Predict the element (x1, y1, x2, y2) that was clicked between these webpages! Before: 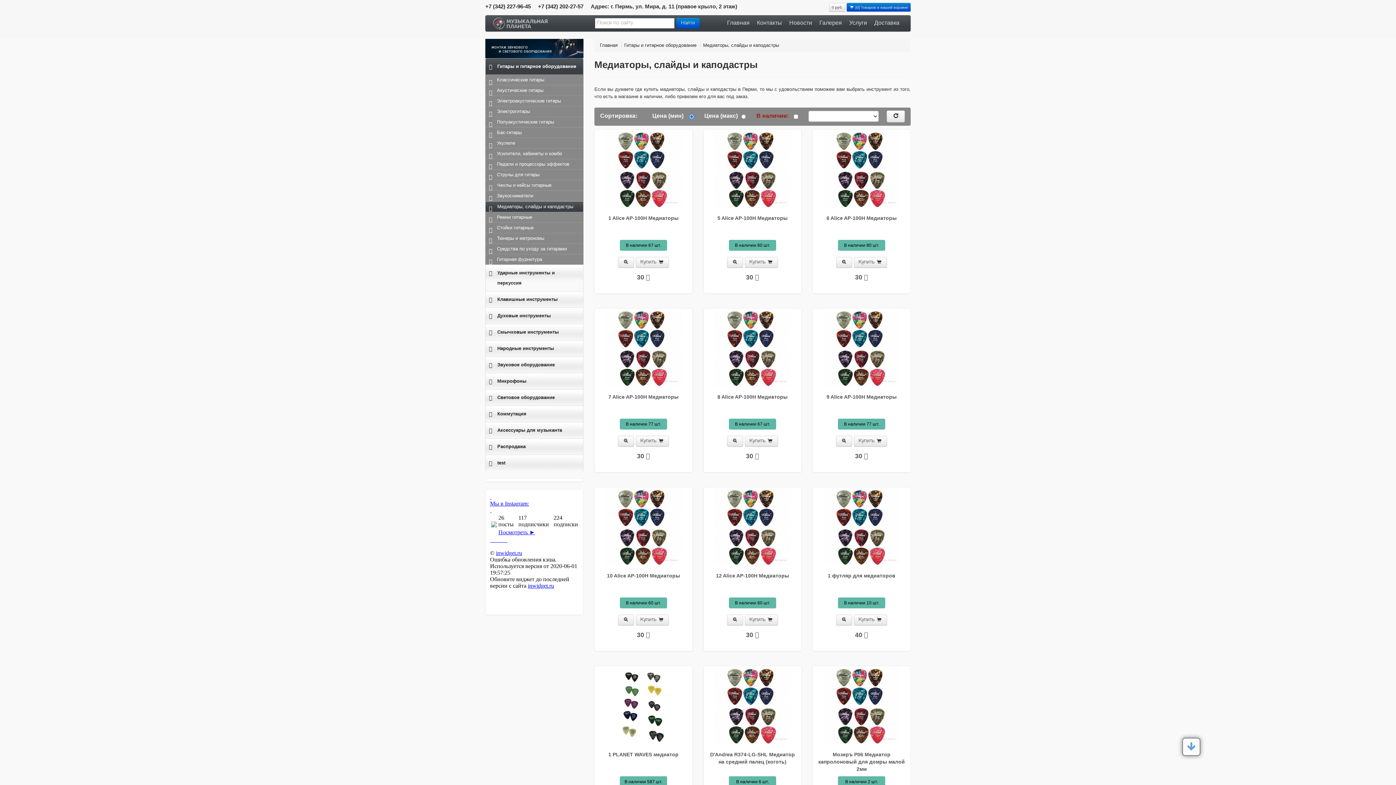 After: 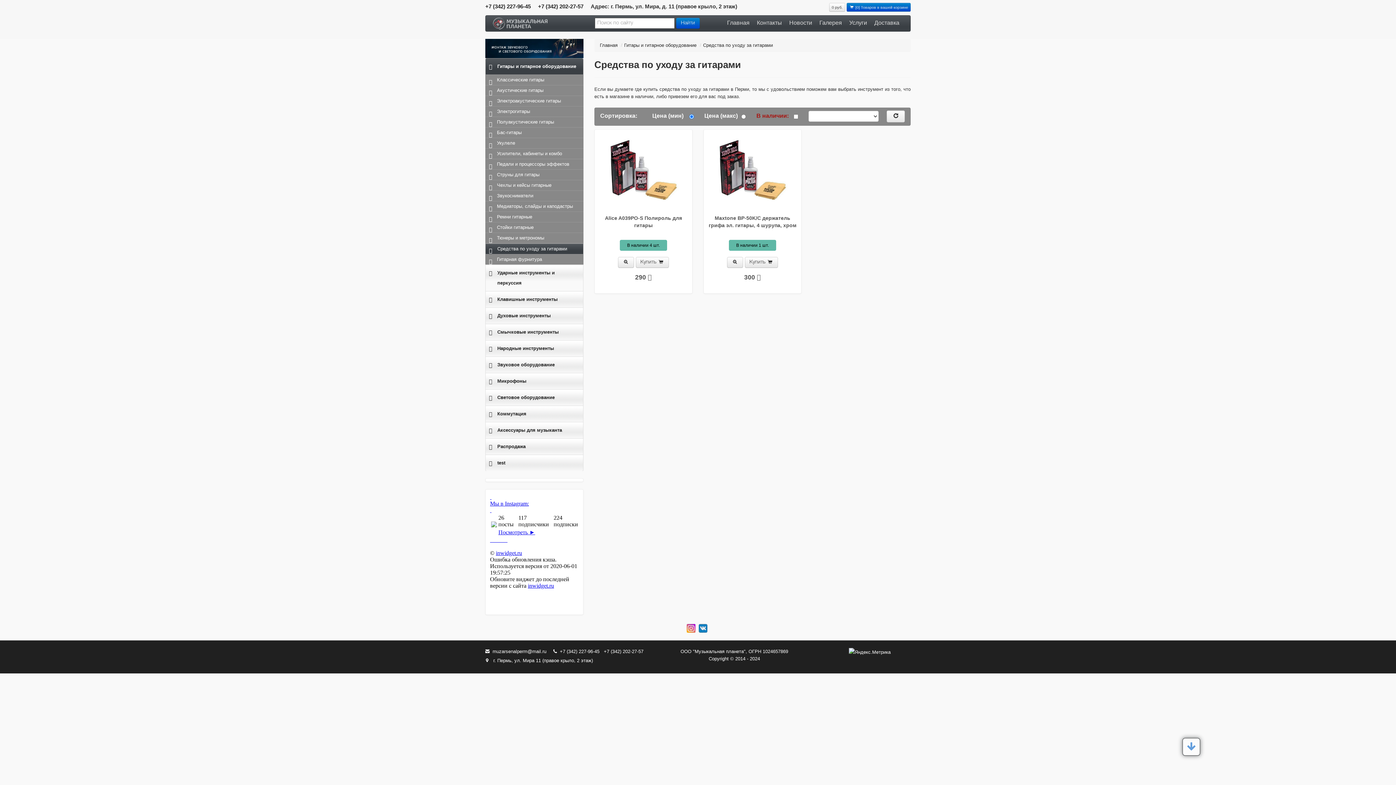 Action: bbox: (485, 243, 583, 254) label: Средства по уходу за гитарами